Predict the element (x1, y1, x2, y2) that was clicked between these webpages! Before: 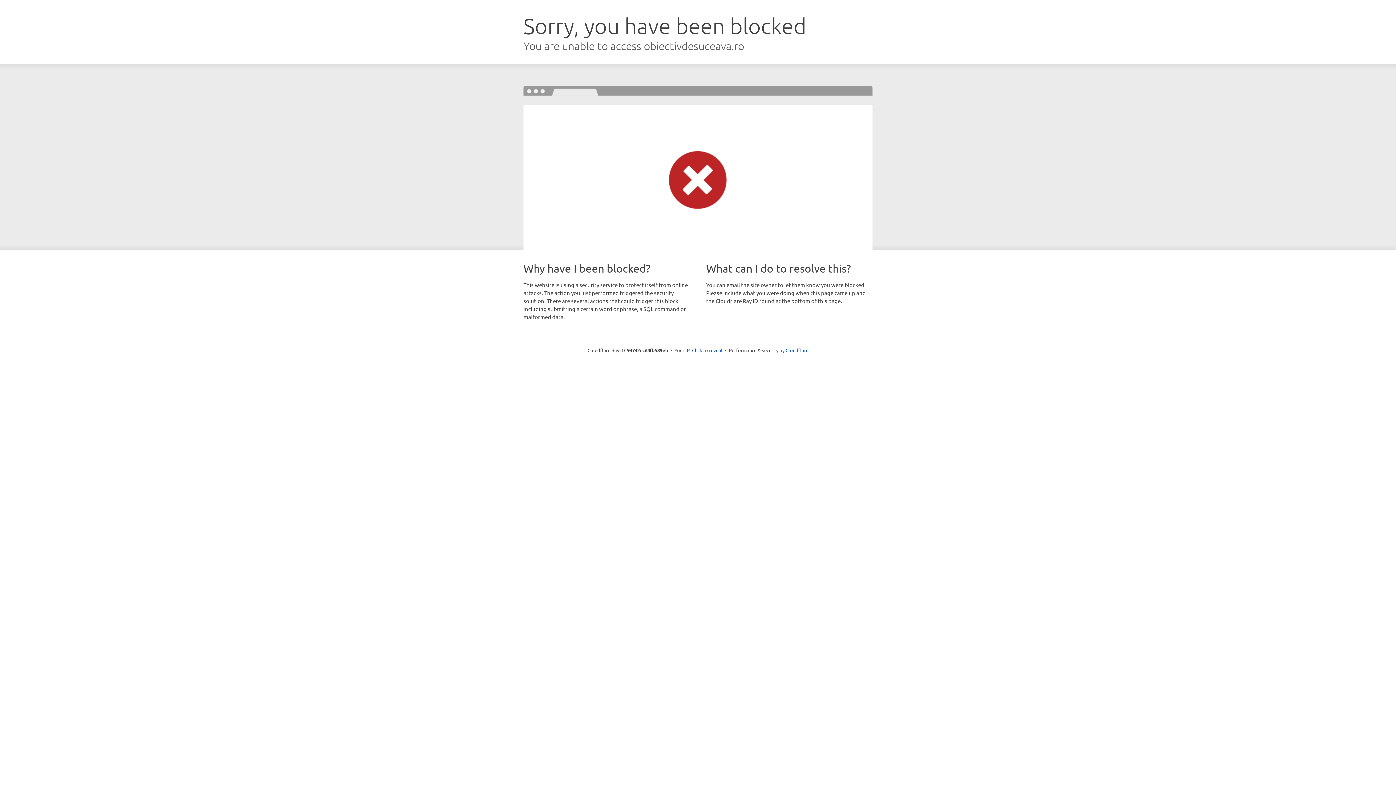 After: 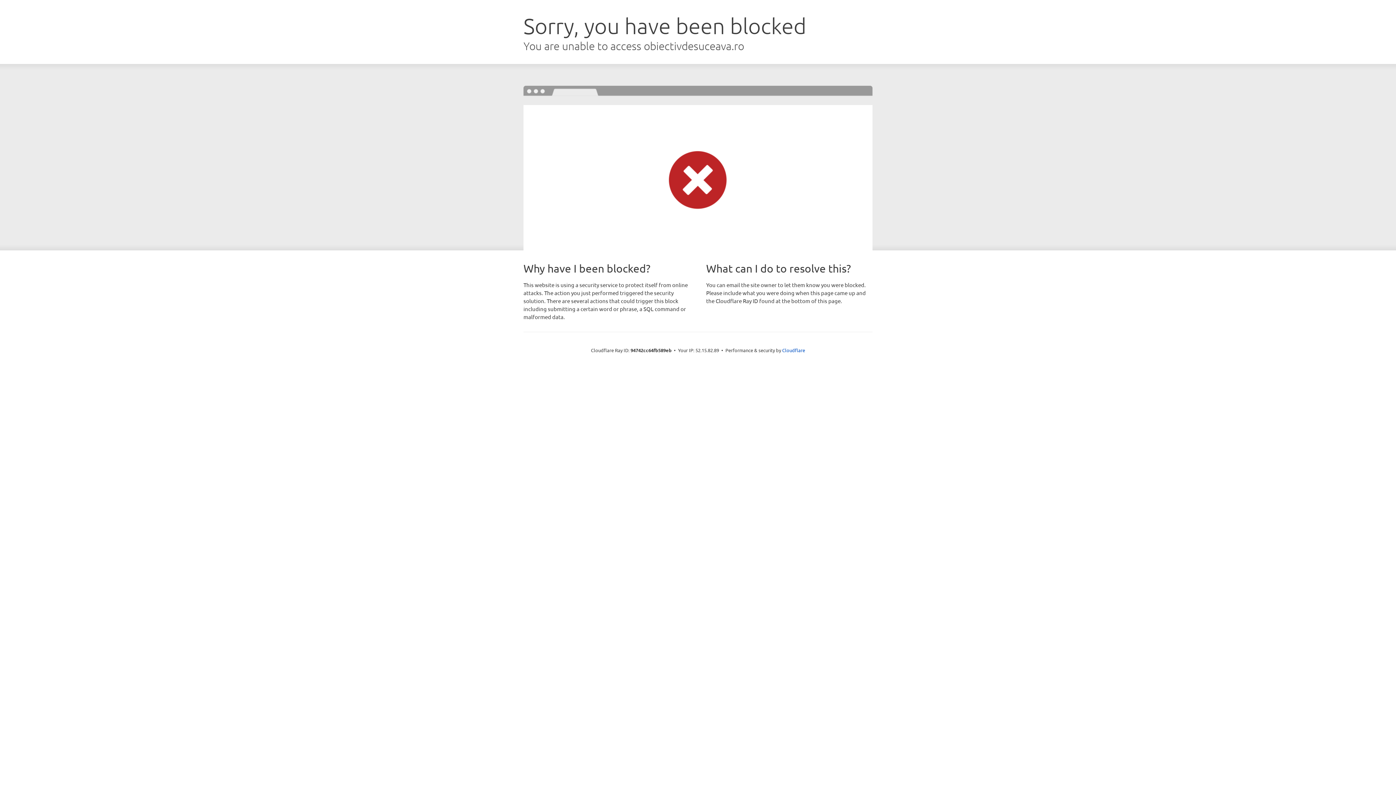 Action: bbox: (692, 346, 722, 353) label: Click to reveal